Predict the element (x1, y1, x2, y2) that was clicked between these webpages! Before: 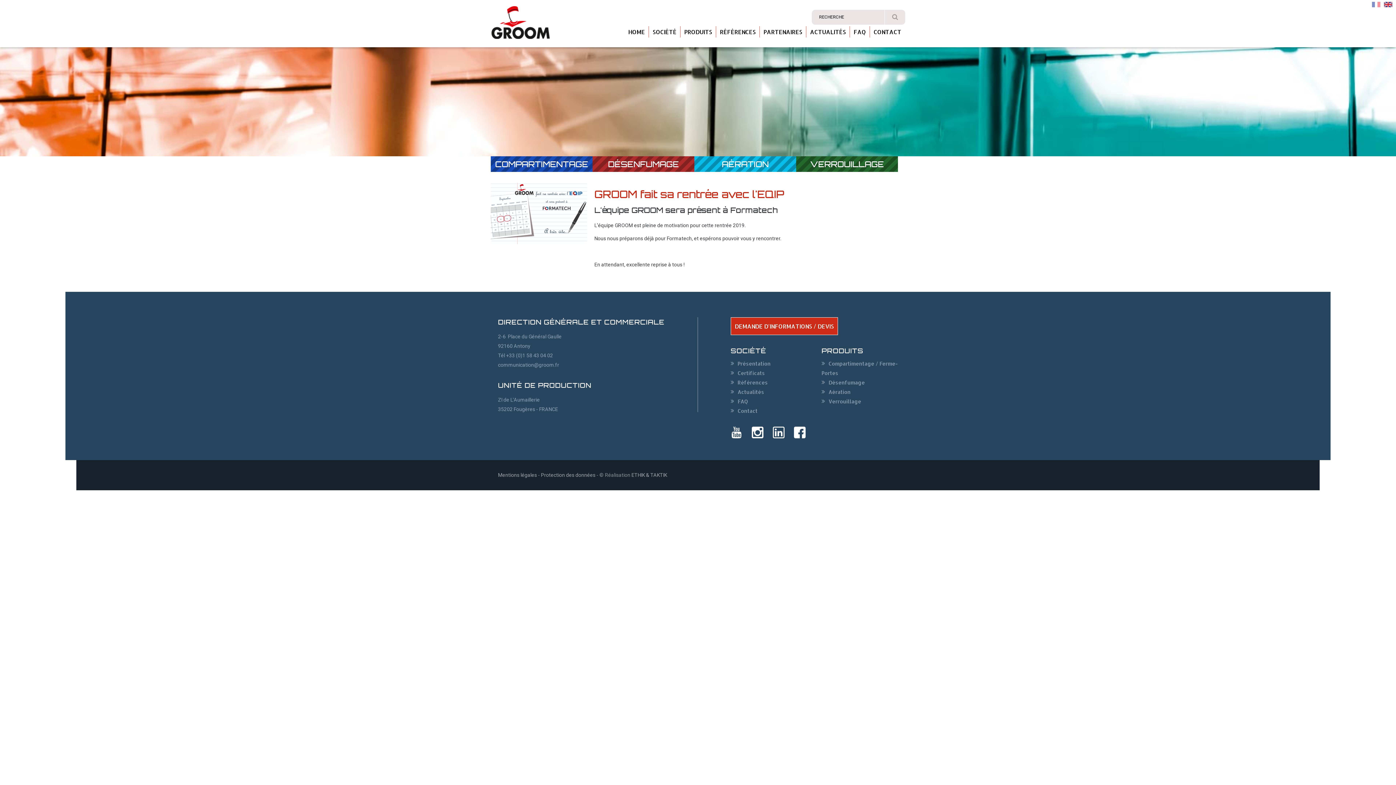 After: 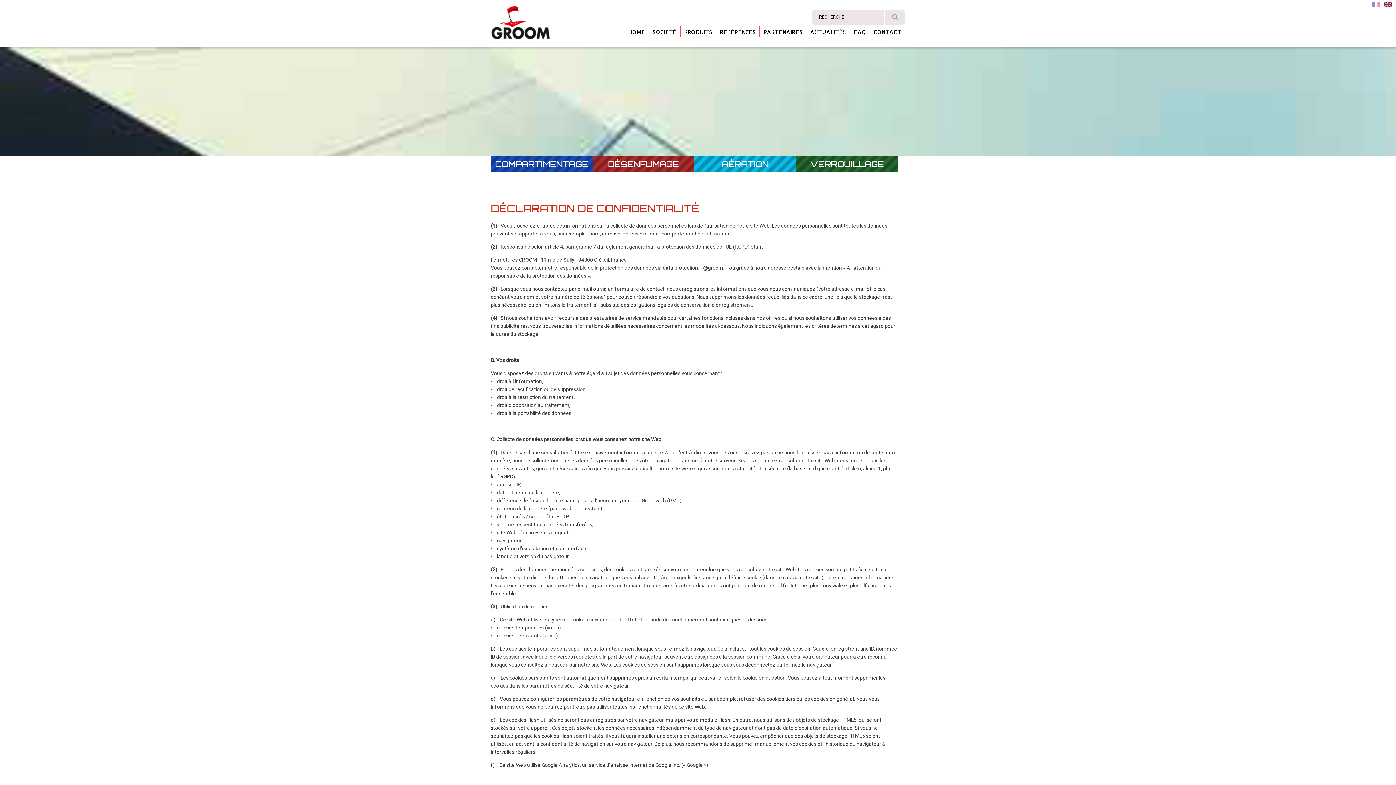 Action: bbox: (541, 472, 595, 478) label: Protection des données